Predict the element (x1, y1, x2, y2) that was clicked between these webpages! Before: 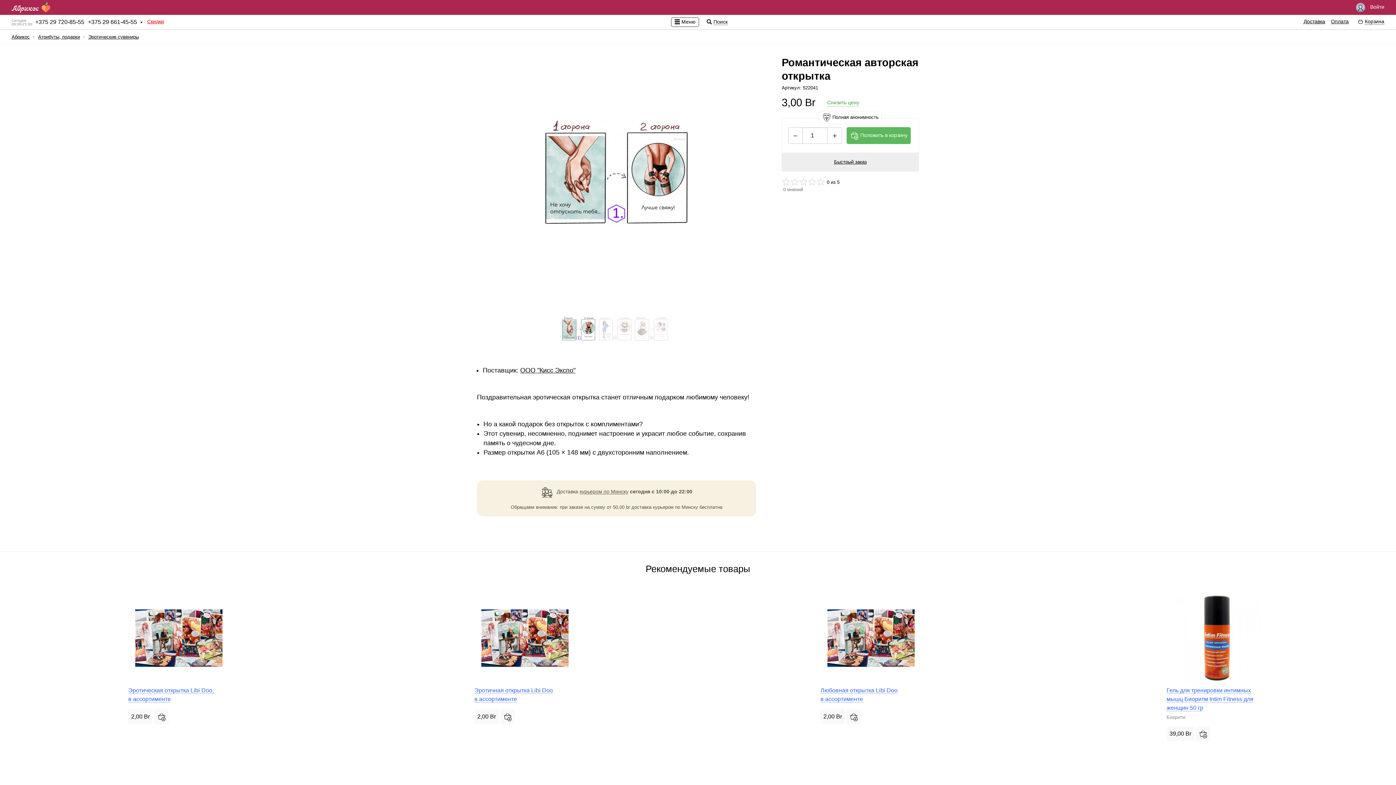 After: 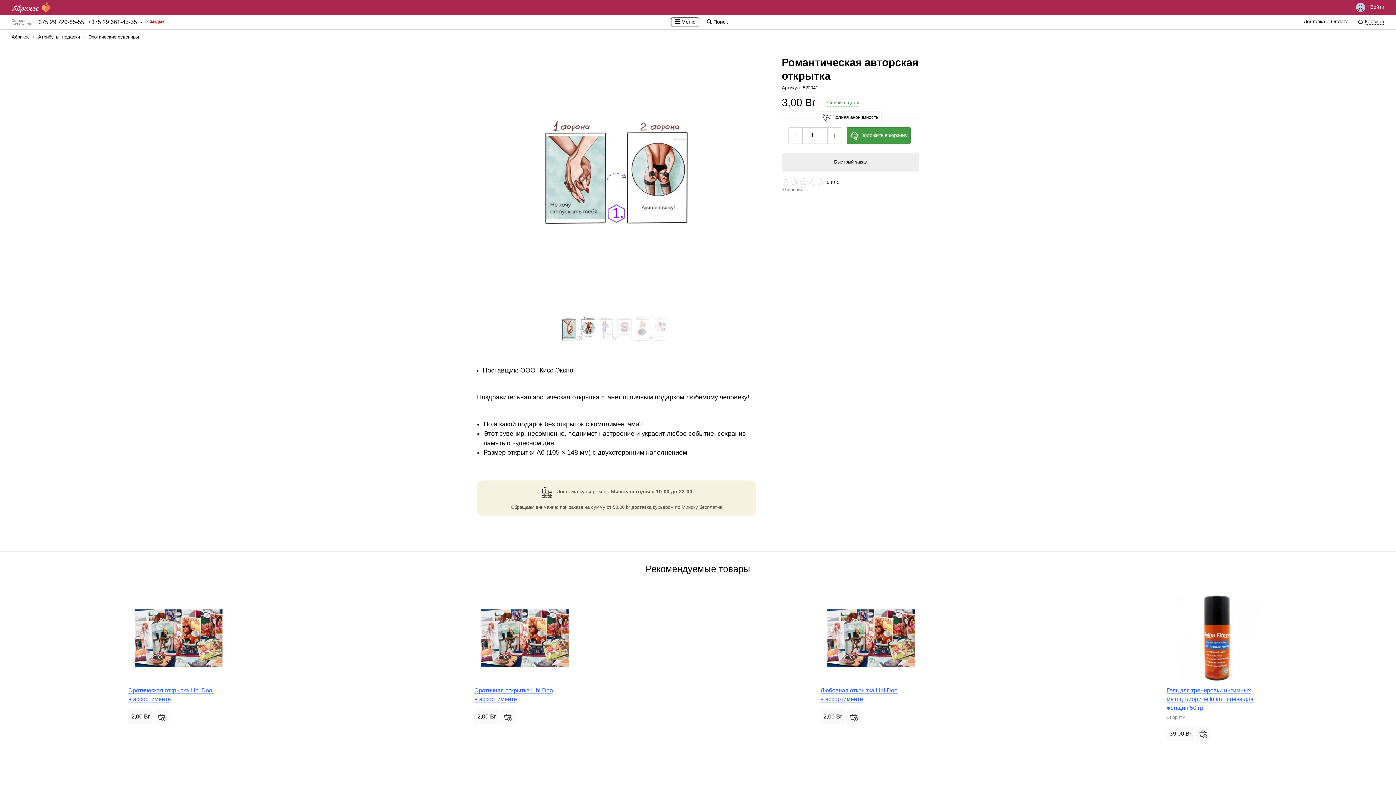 Action: label:  Положить в корзину bbox: (847, 127, 911, 144)